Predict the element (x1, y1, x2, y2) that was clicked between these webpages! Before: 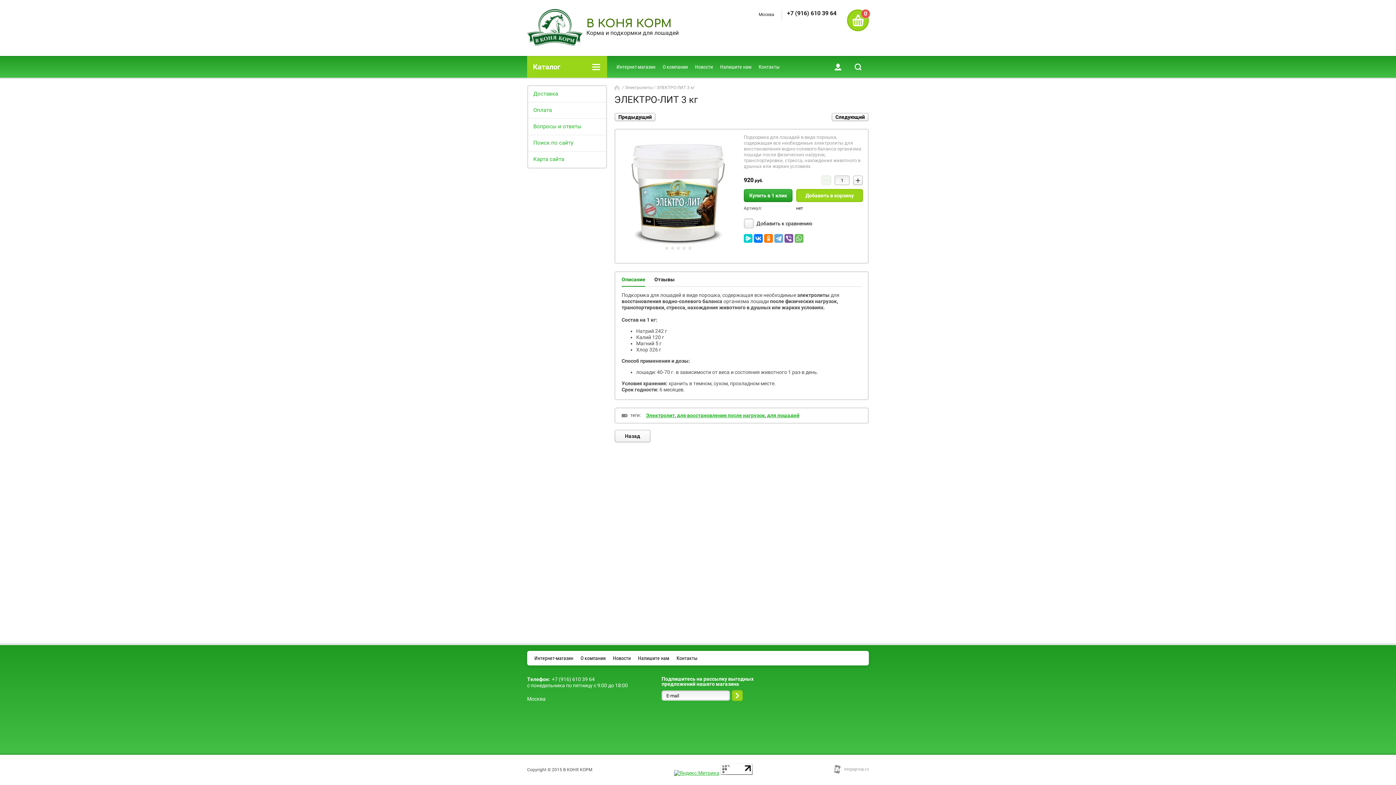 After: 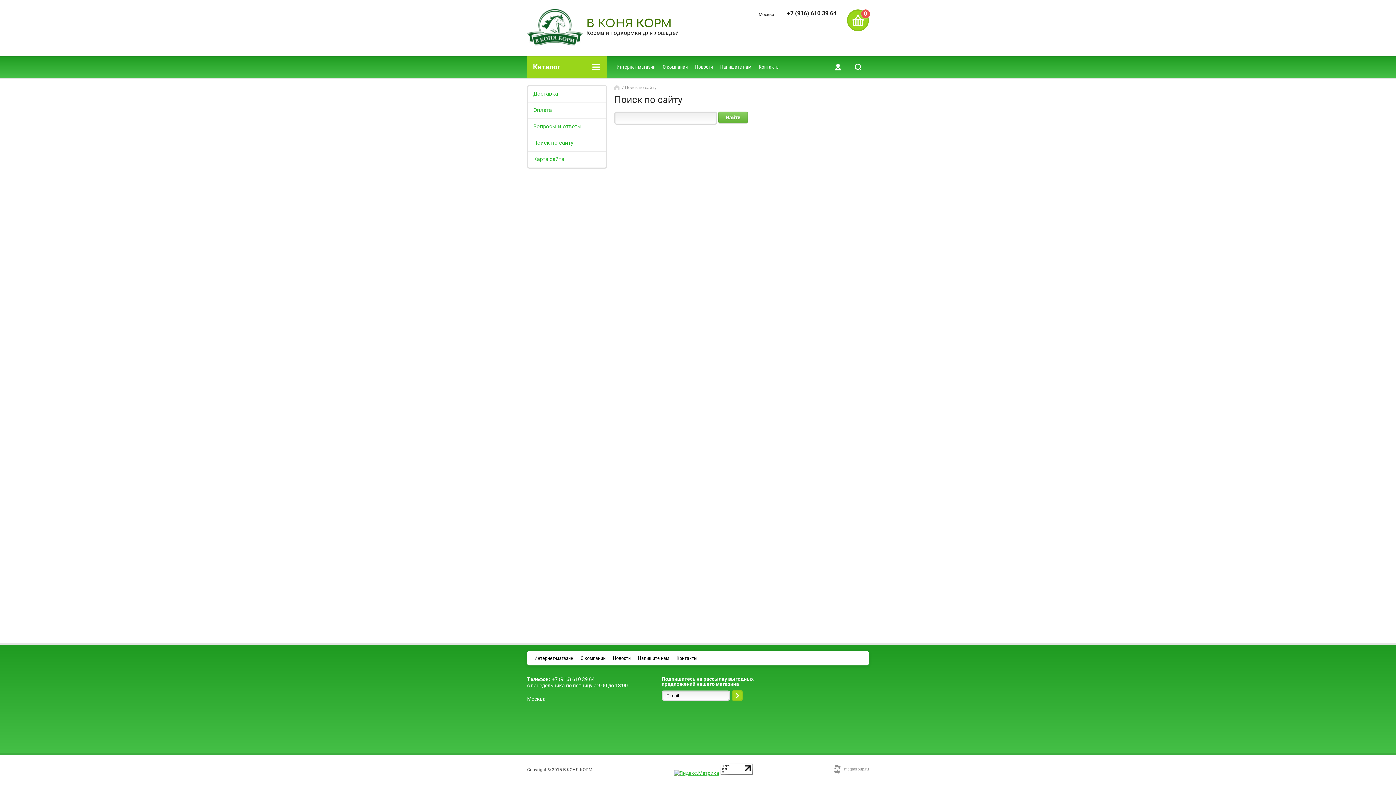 Action: label: Поиск по сайту bbox: (528, 134, 606, 151)